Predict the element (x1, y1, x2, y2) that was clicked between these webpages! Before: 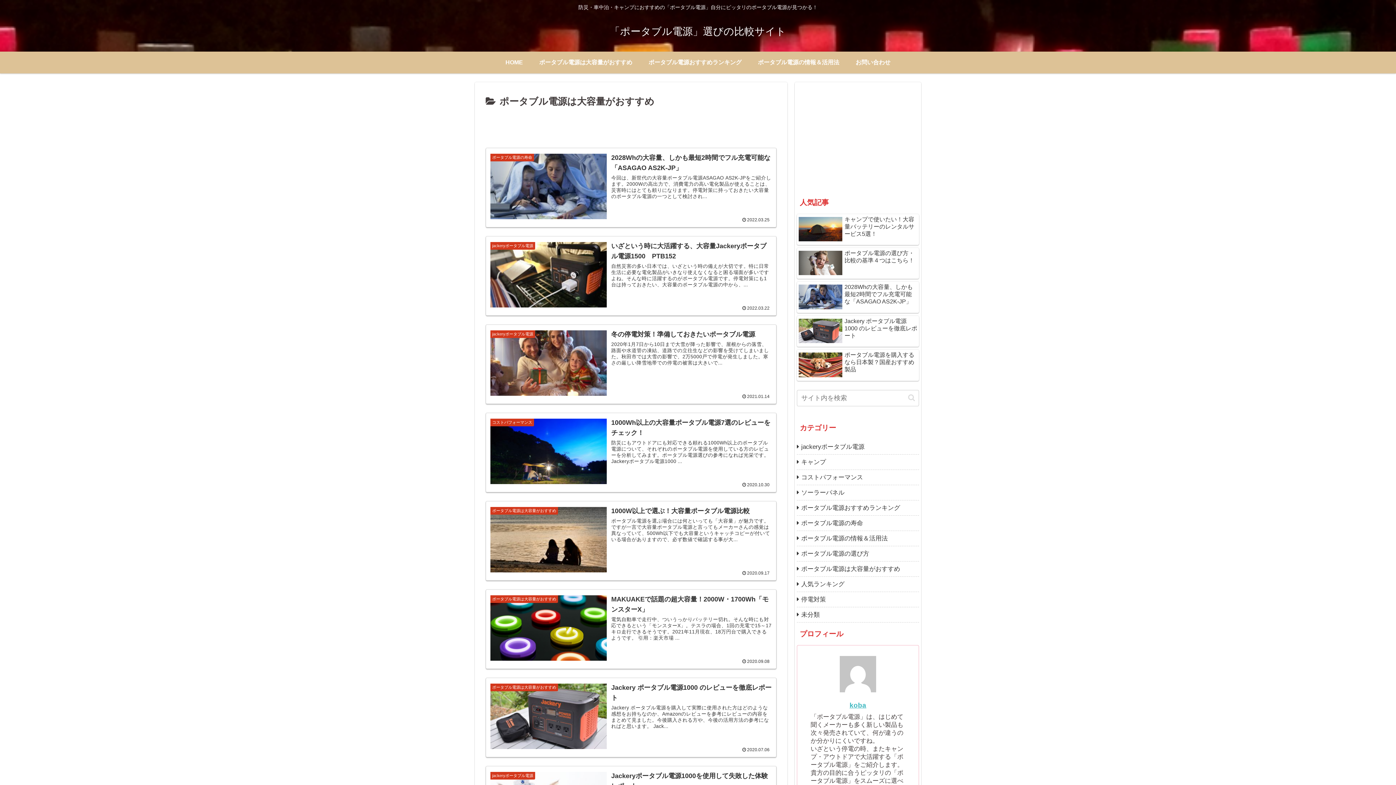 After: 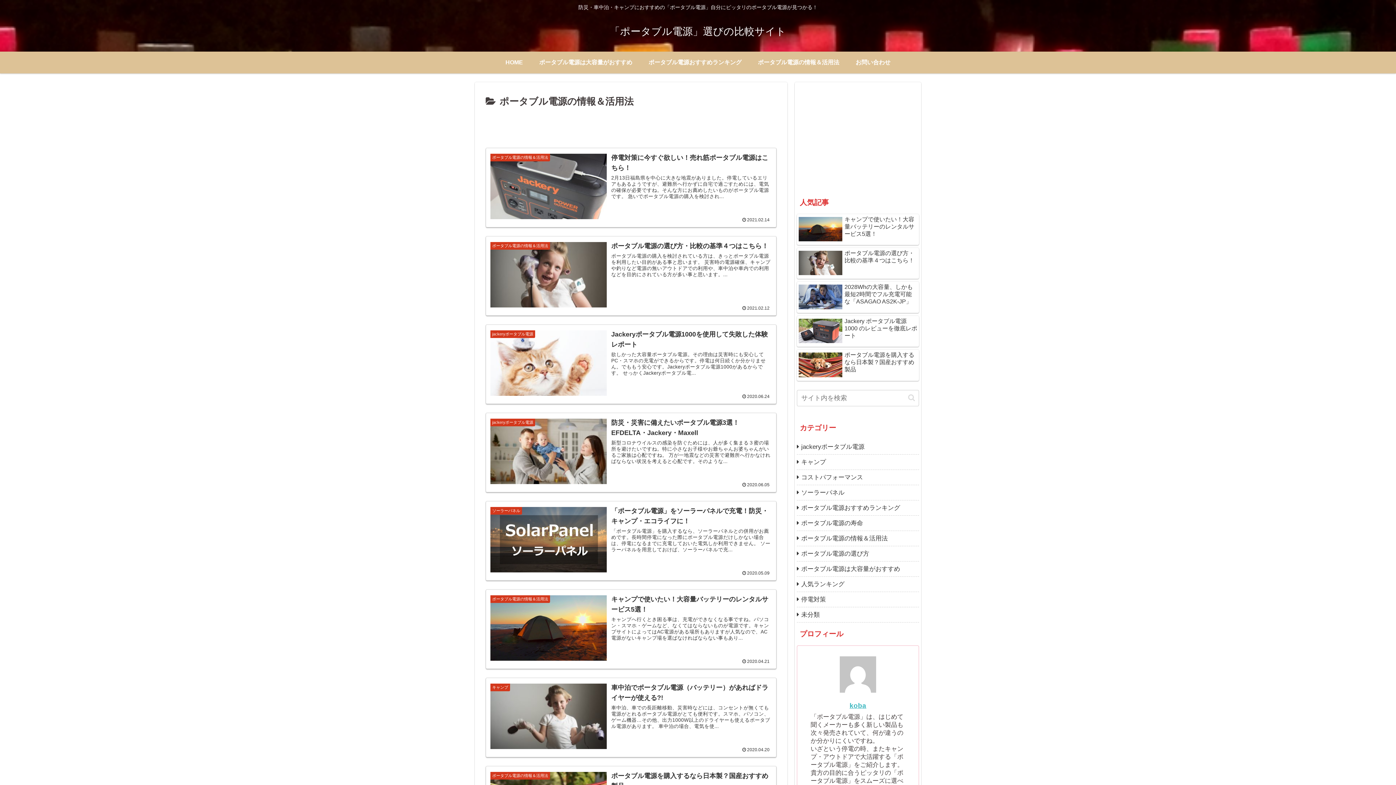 Action: label: ポータブル電源の情報＆活用法 bbox: (749, 51, 847, 73)